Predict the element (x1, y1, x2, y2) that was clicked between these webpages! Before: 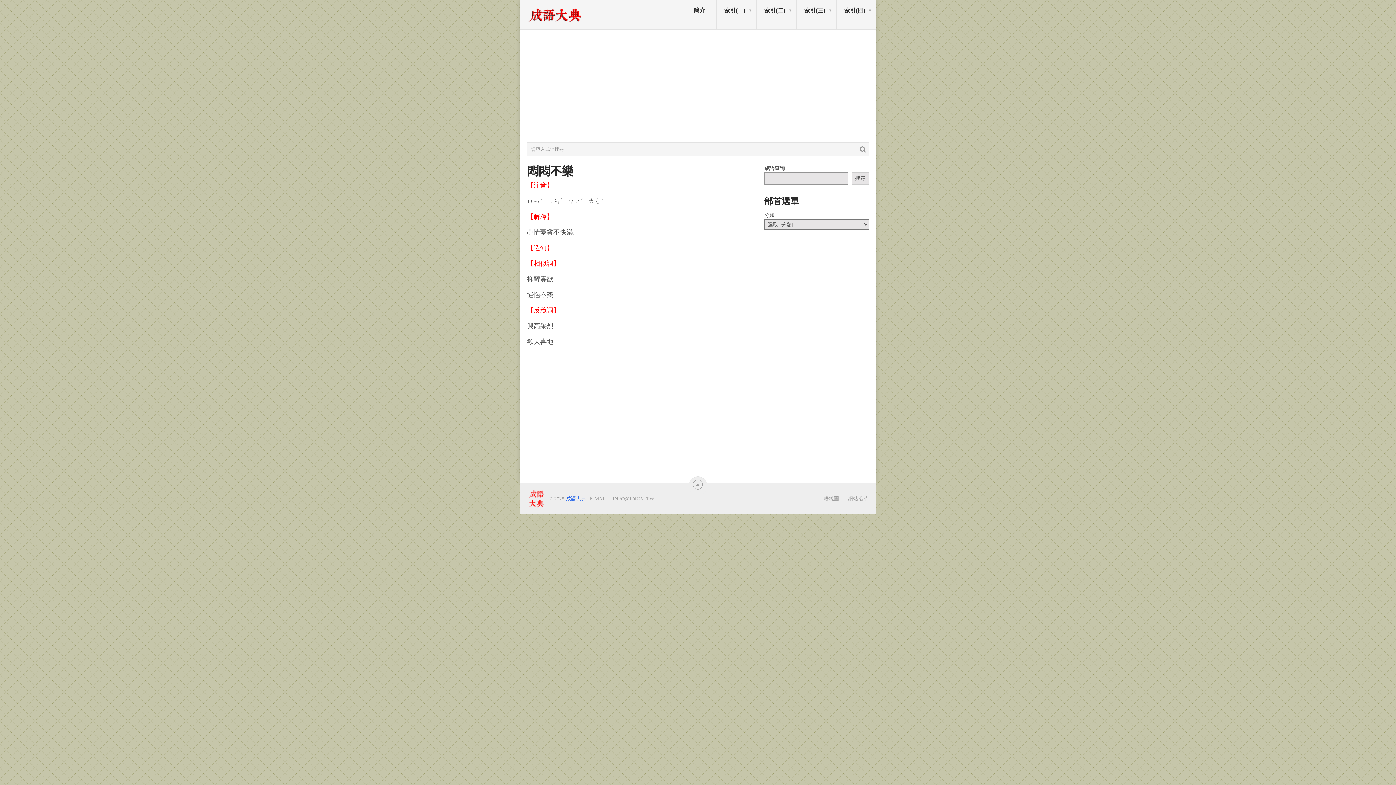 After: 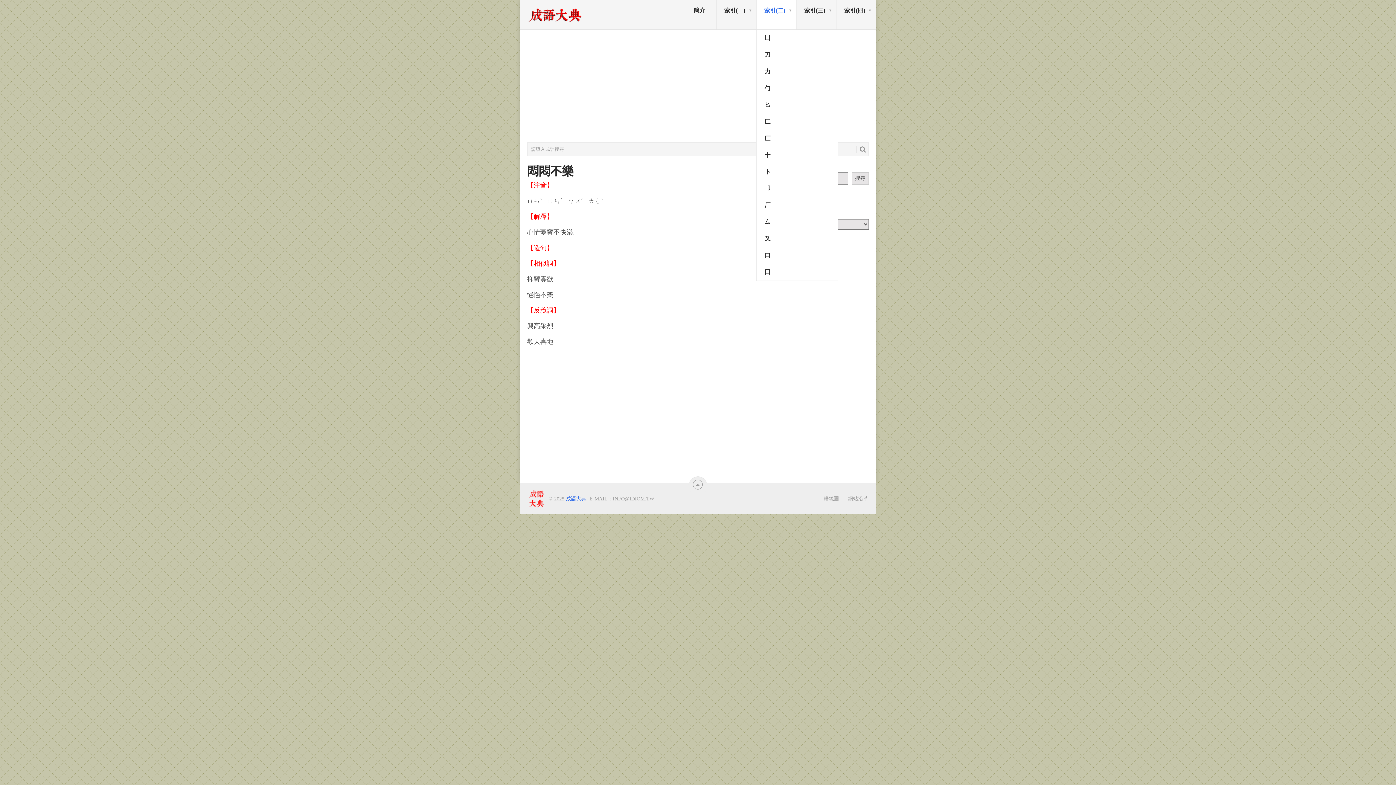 Action: label: 索引(二)
 bbox: (756, 0, 796, 29)